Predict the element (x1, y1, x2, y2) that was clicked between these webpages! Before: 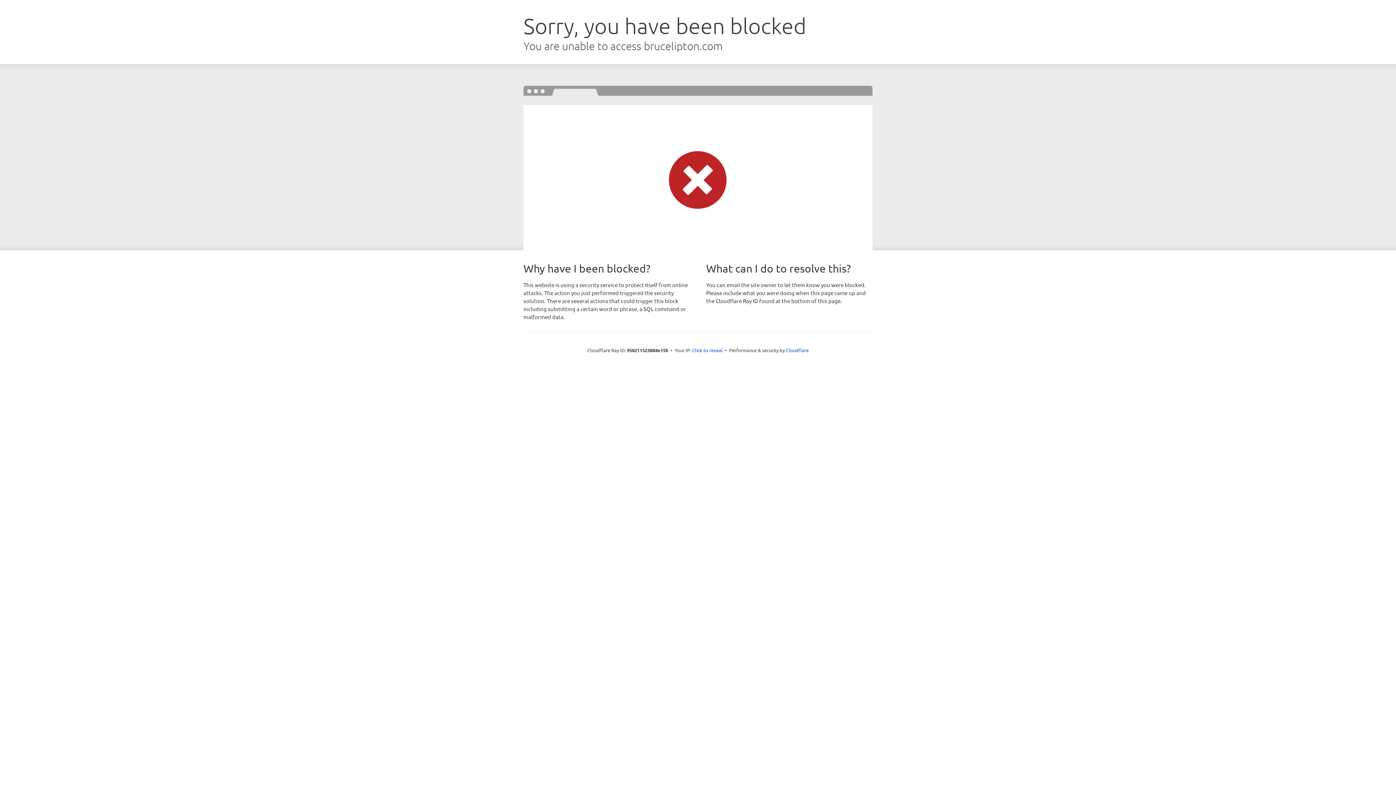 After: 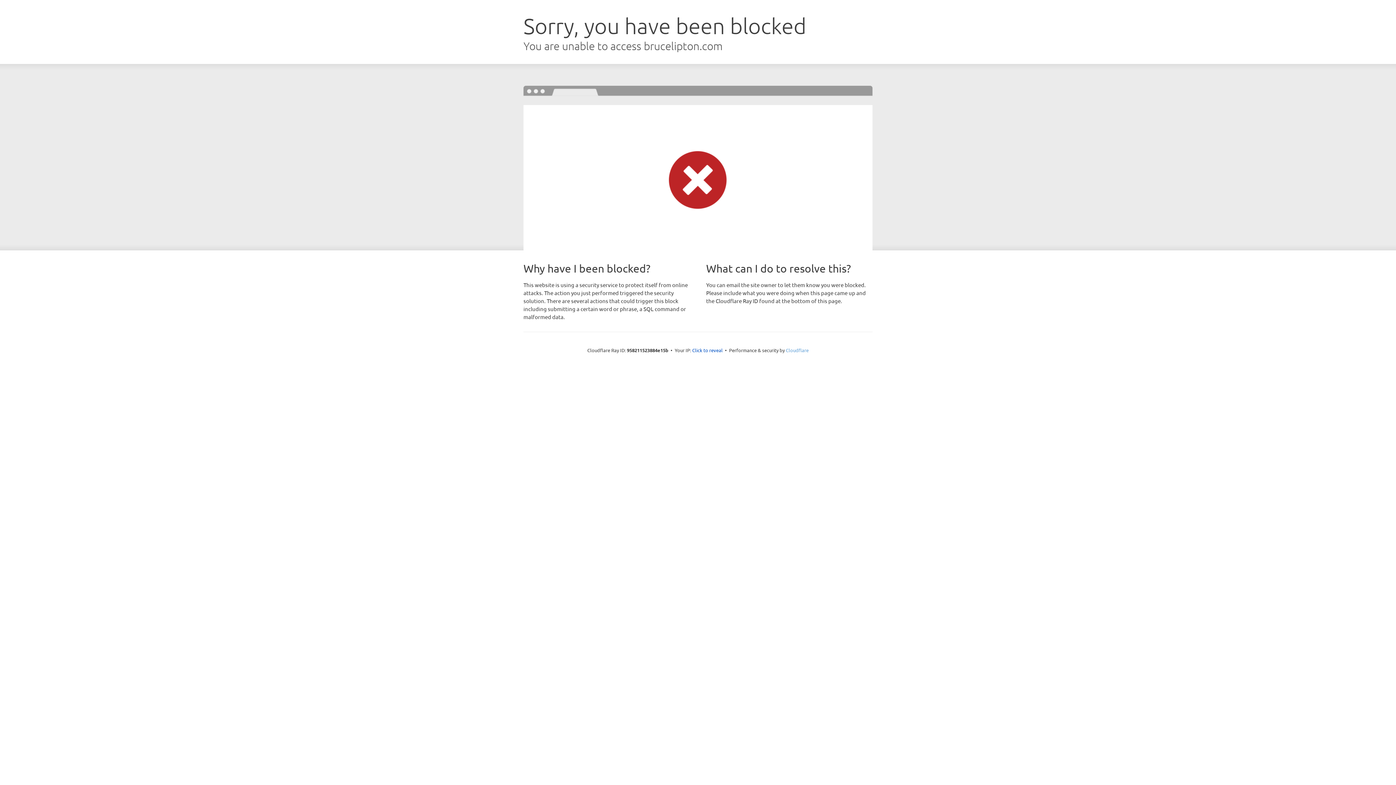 Action: label: Cloudflare bbox: (786, 347, 808, 353)